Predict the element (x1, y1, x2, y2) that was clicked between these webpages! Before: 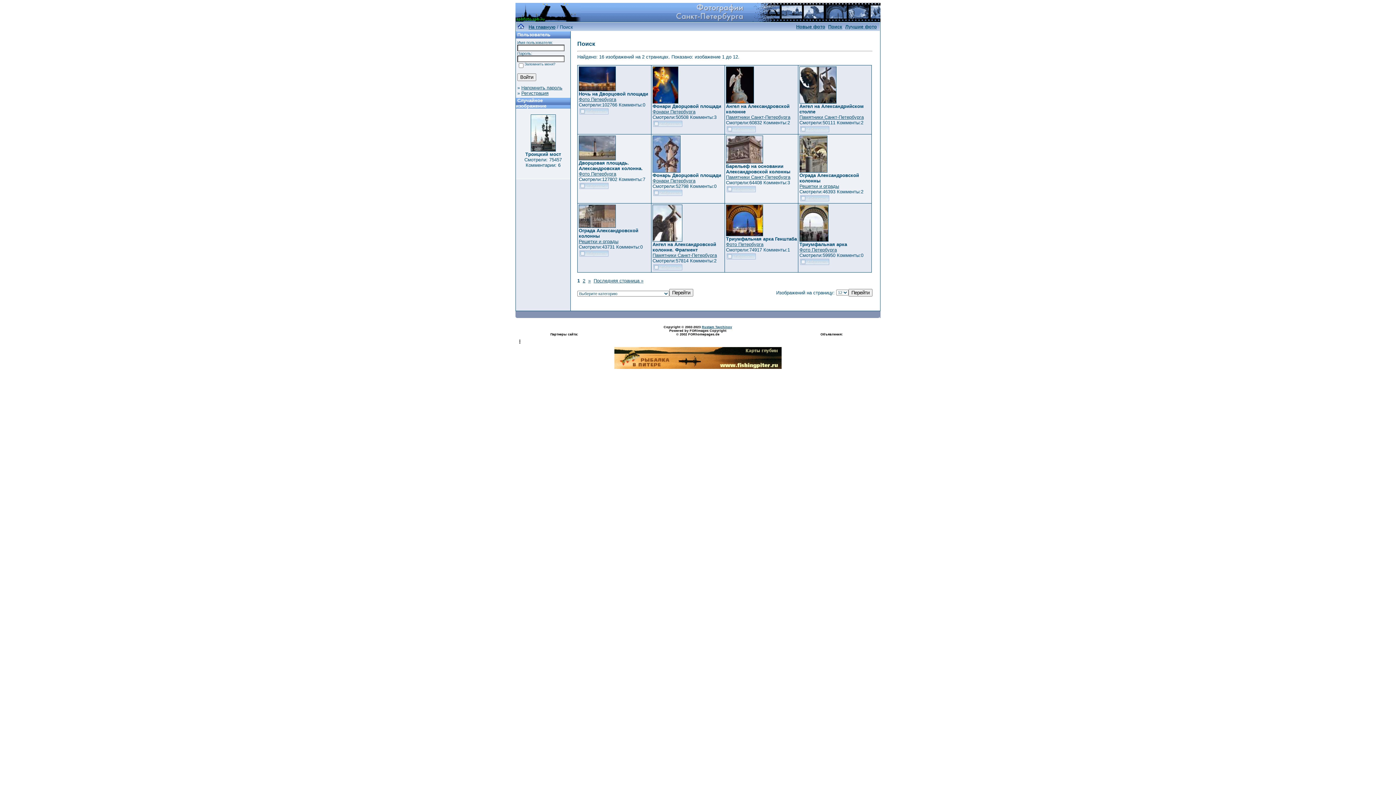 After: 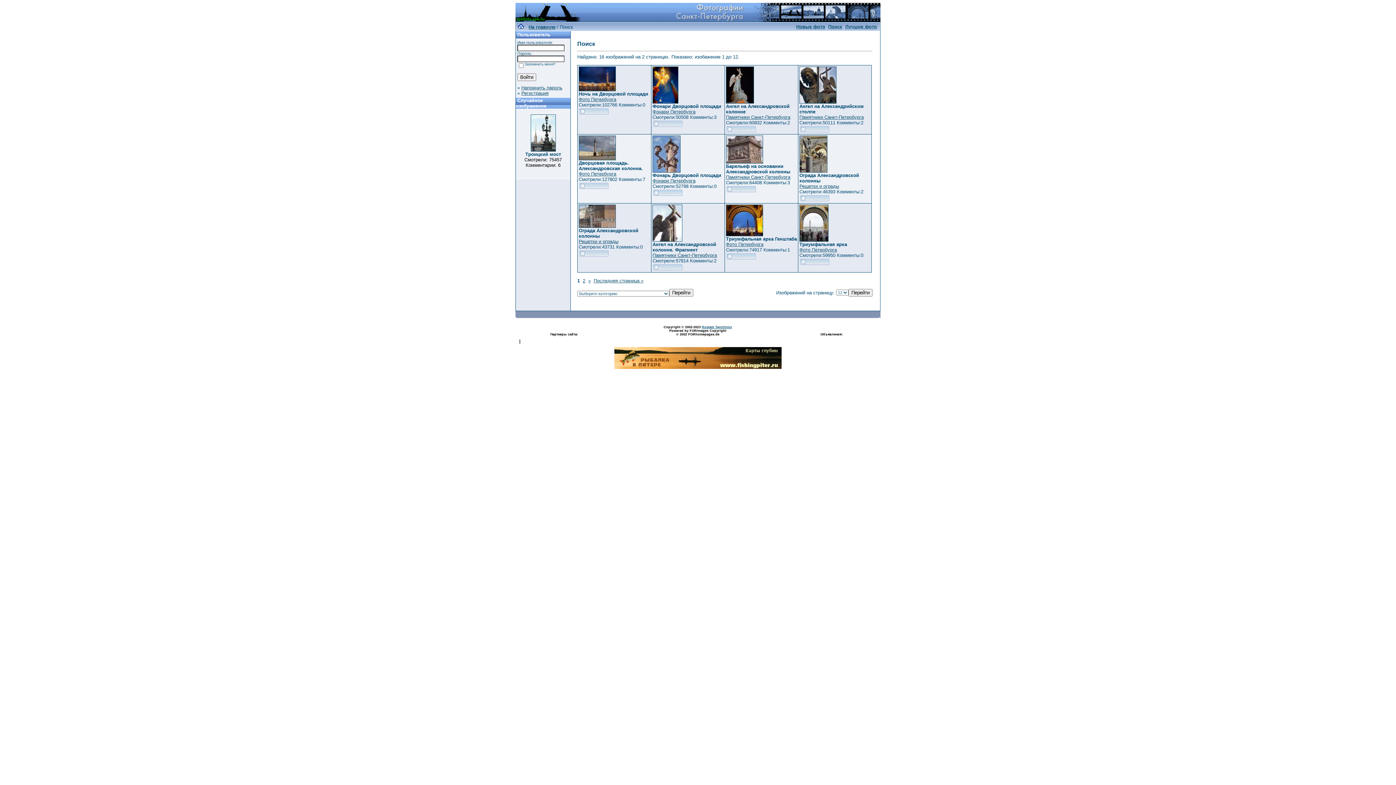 Action: label: Смотрели: 75457
Комментарии: 6


 bbox: (524, 157, 562, 168)